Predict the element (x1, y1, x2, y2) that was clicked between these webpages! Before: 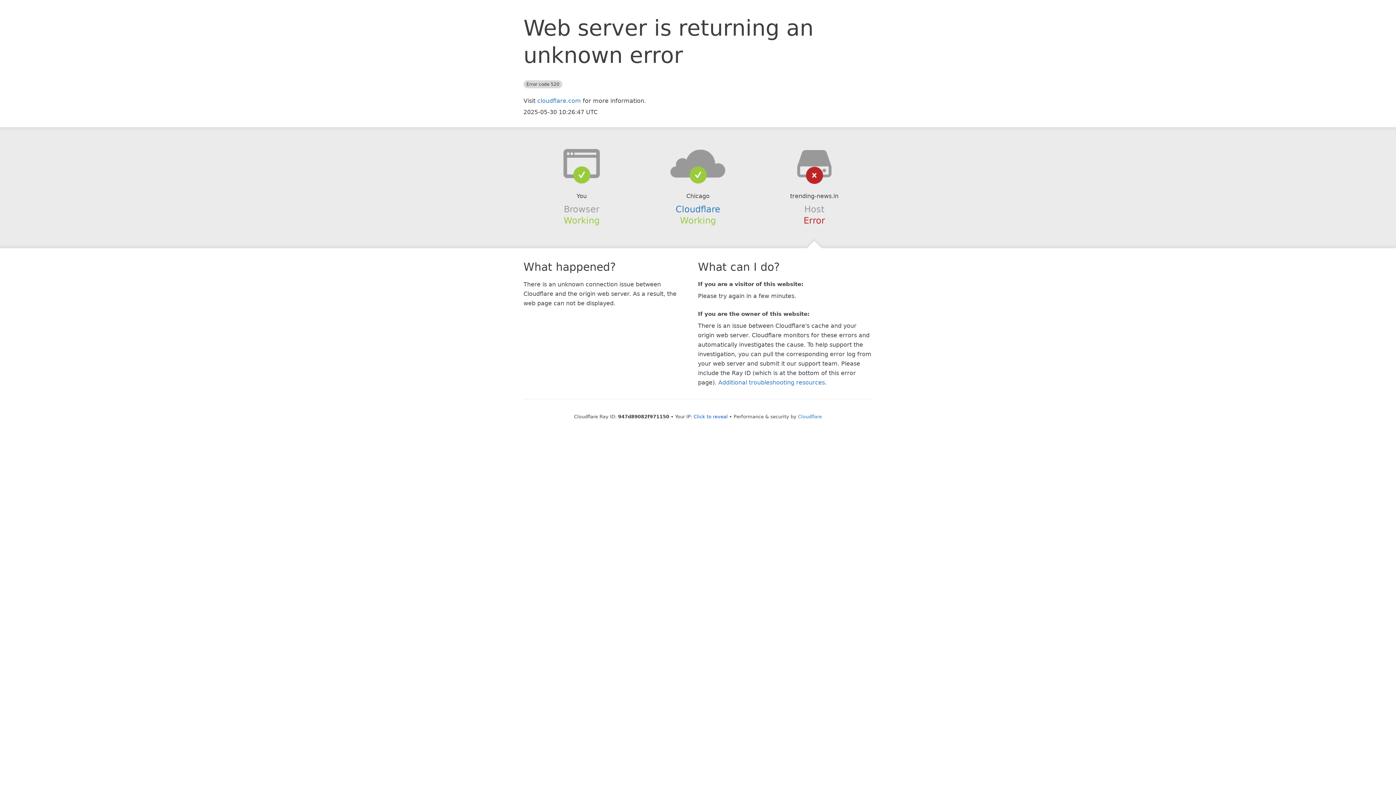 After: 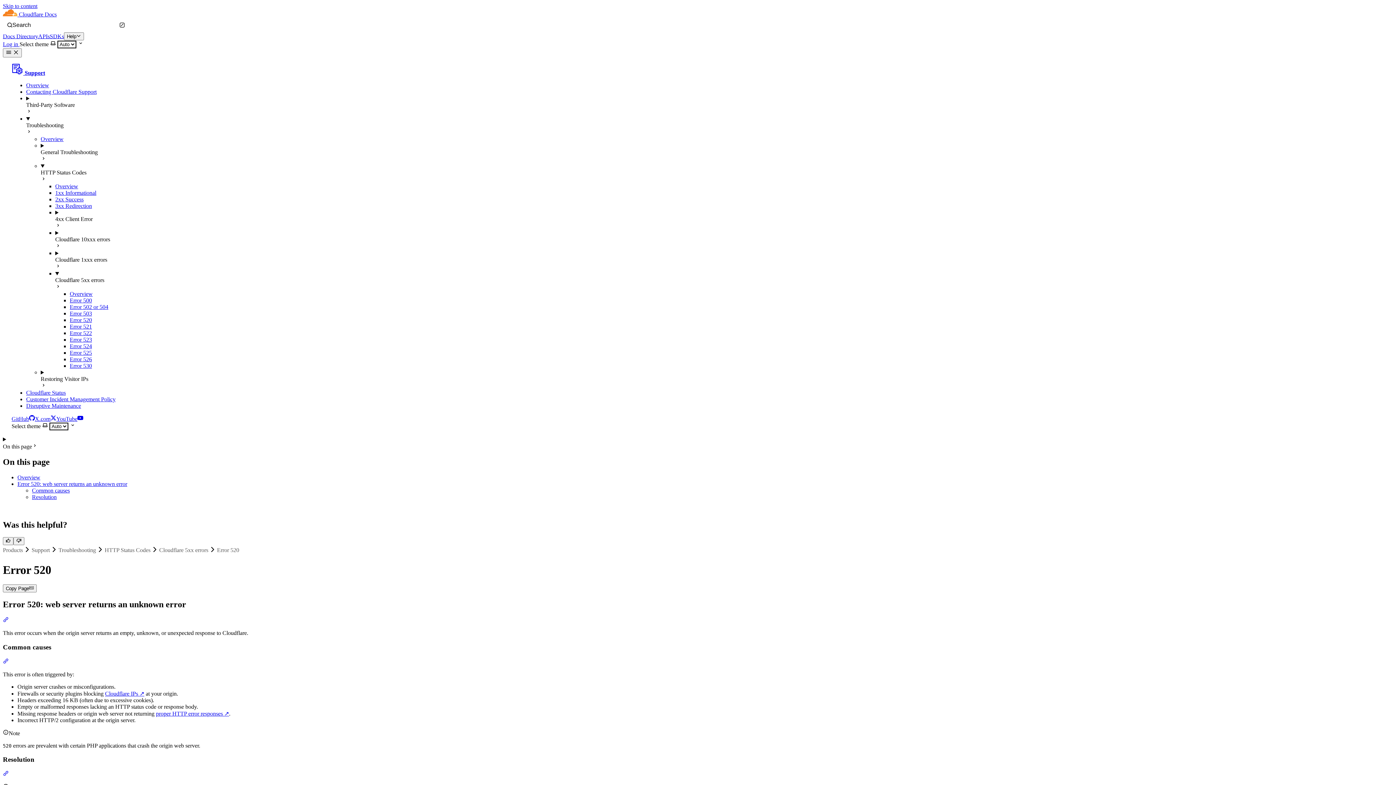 Action: label: Additional troubleshooting resources bbox: (718, 379, 825, 386)